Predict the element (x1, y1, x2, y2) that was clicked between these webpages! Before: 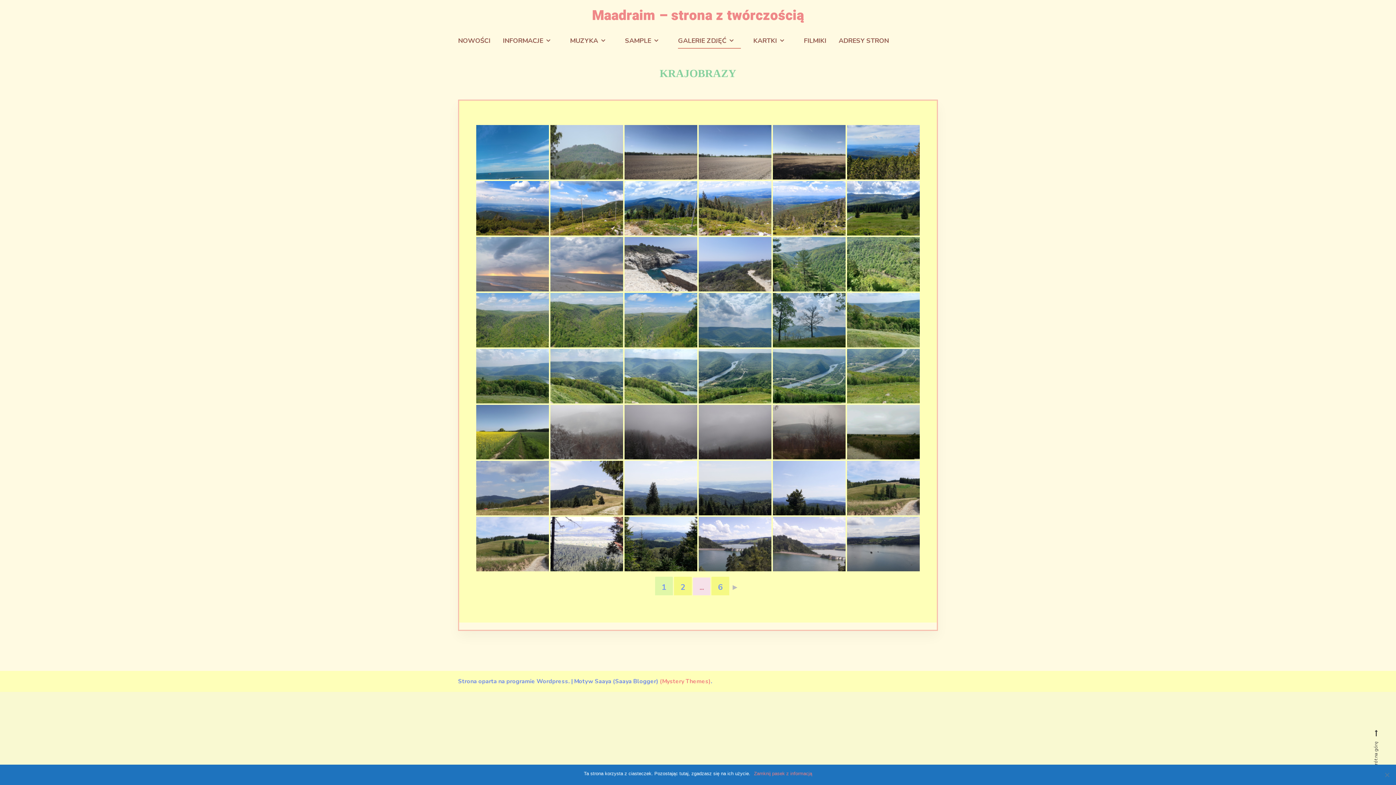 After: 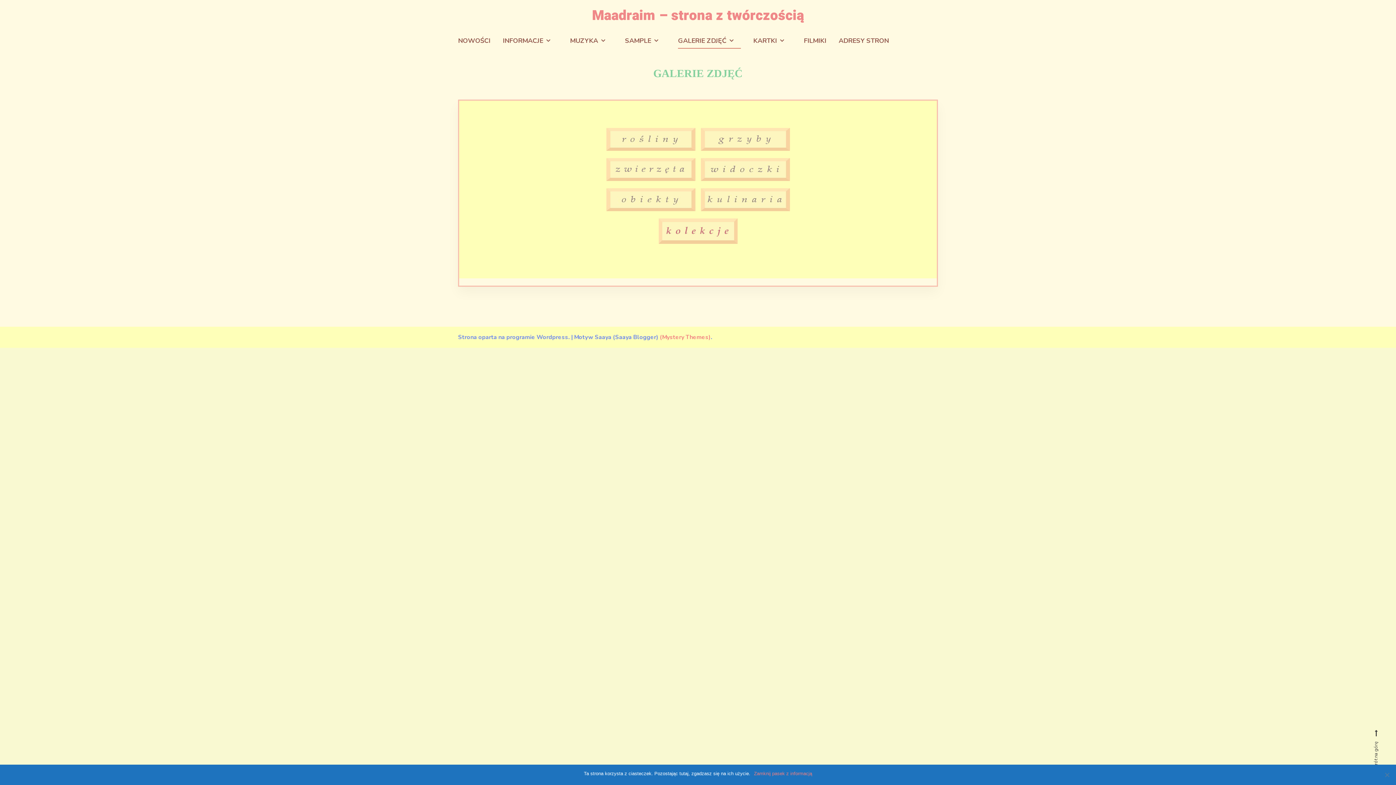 Action: label: GALERIE ZDJĘĆ bbox: (678, 33, 741, 48)